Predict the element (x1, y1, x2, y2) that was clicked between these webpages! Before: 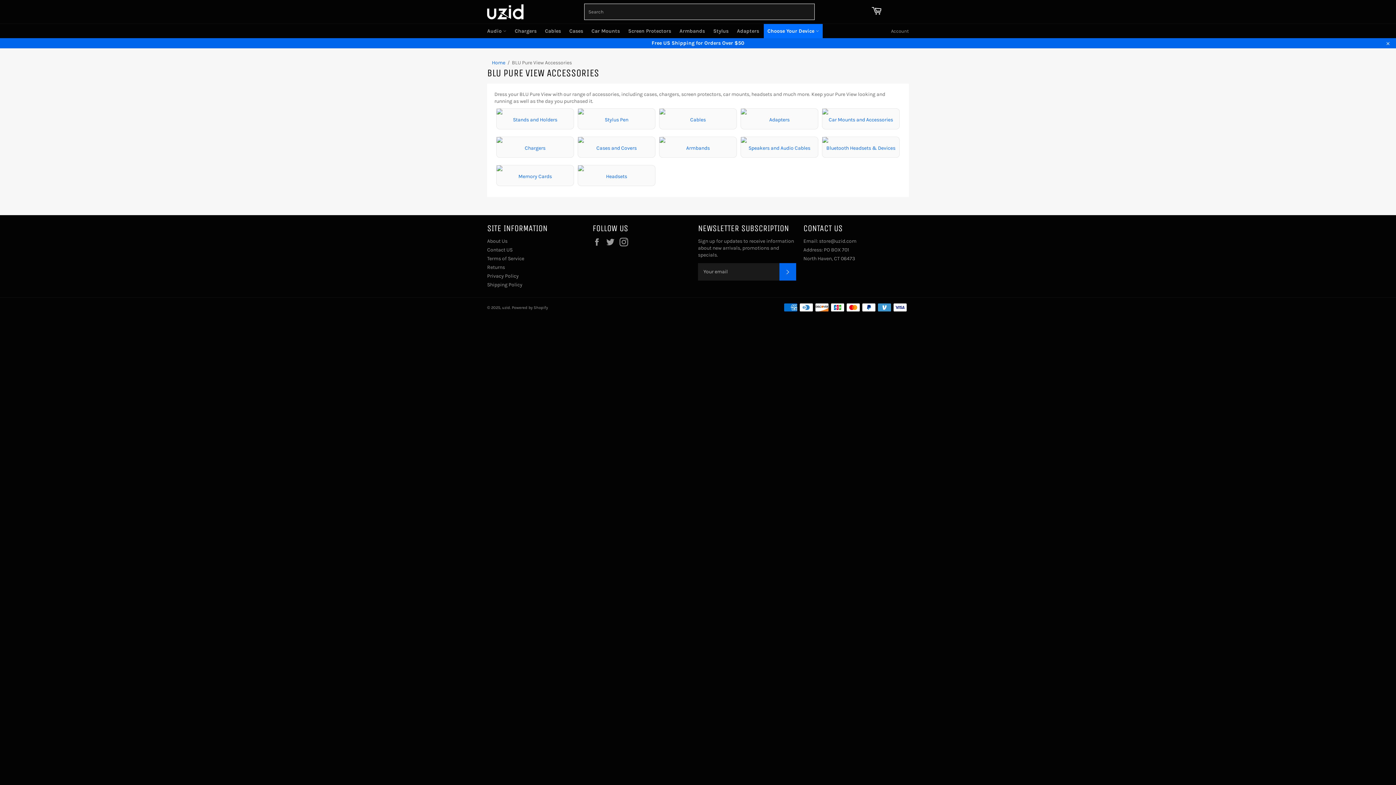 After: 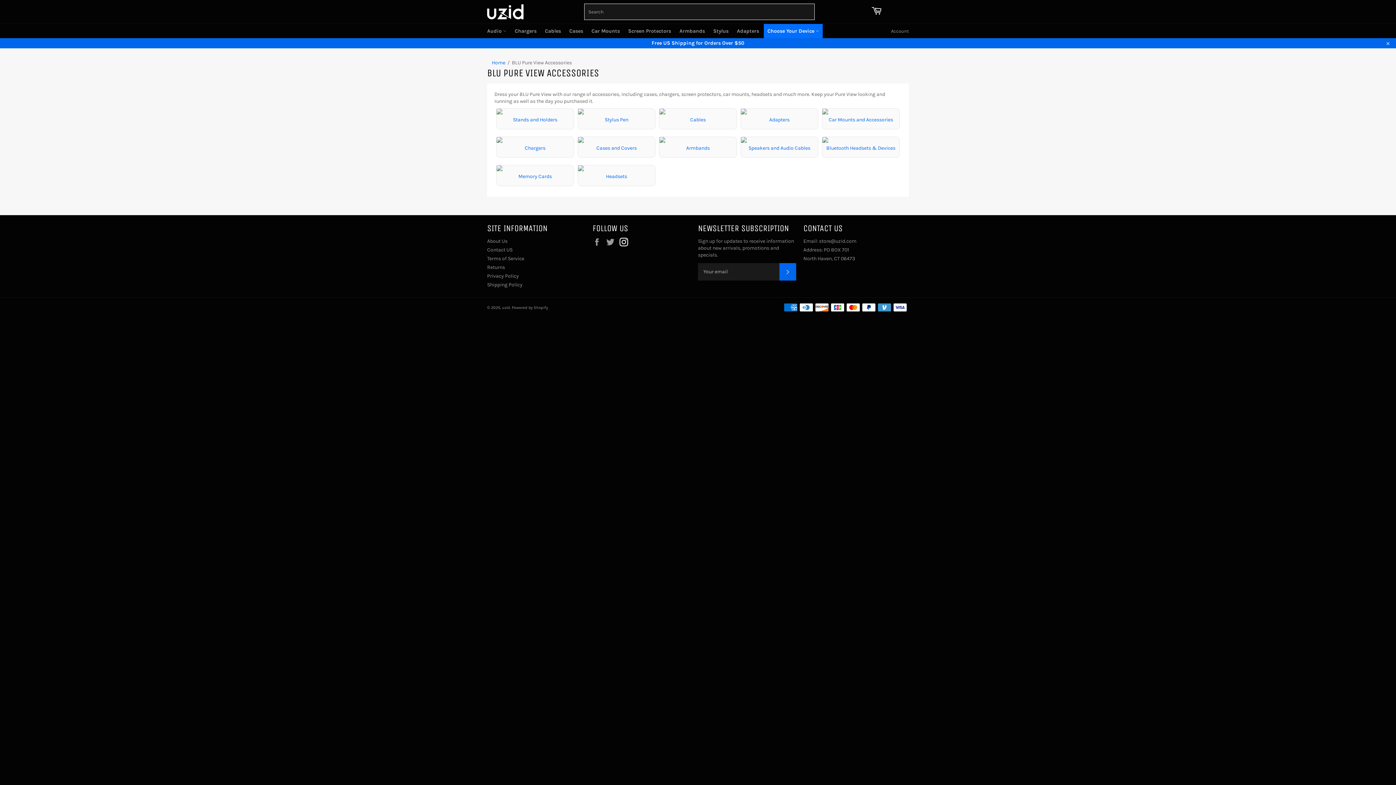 Action: bbox: (619, 237, 632, 246) label: Instagram